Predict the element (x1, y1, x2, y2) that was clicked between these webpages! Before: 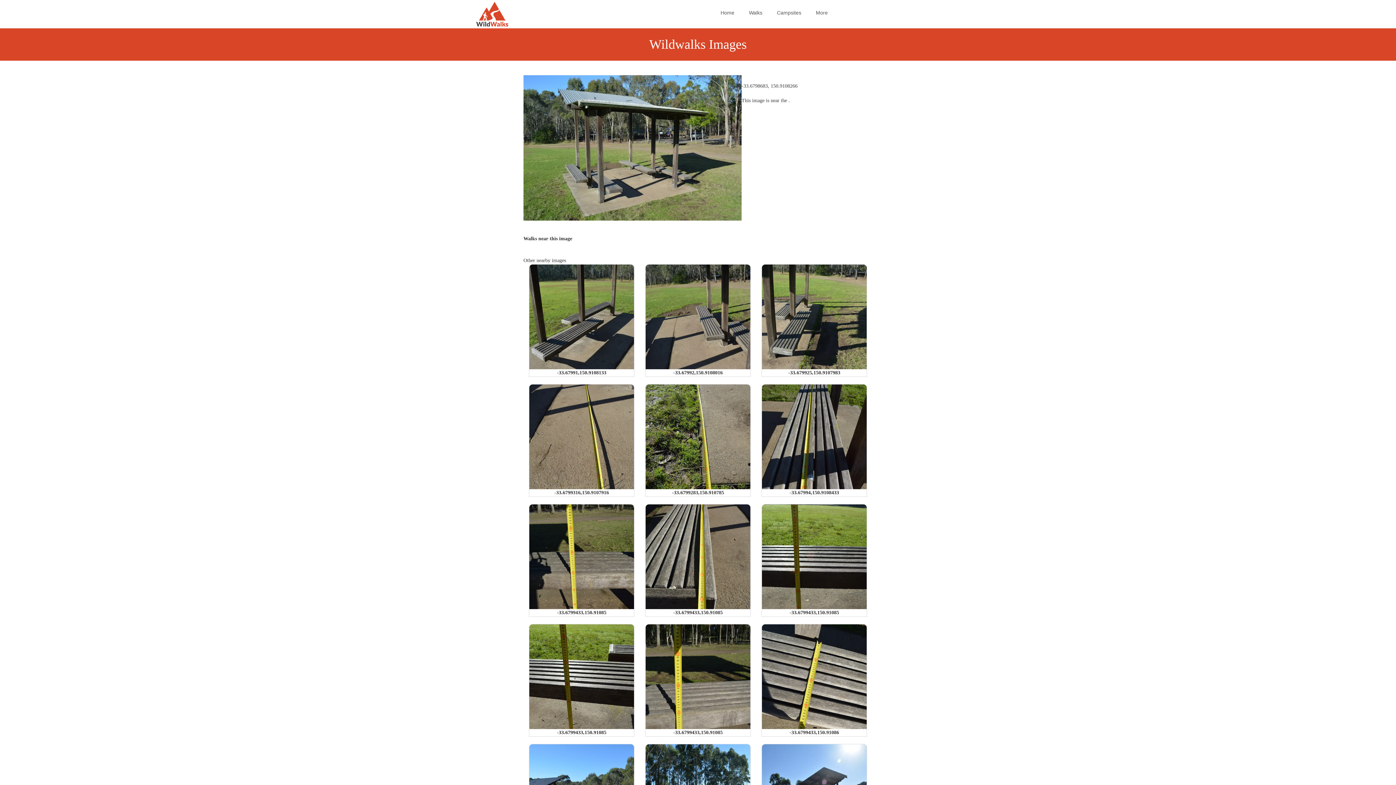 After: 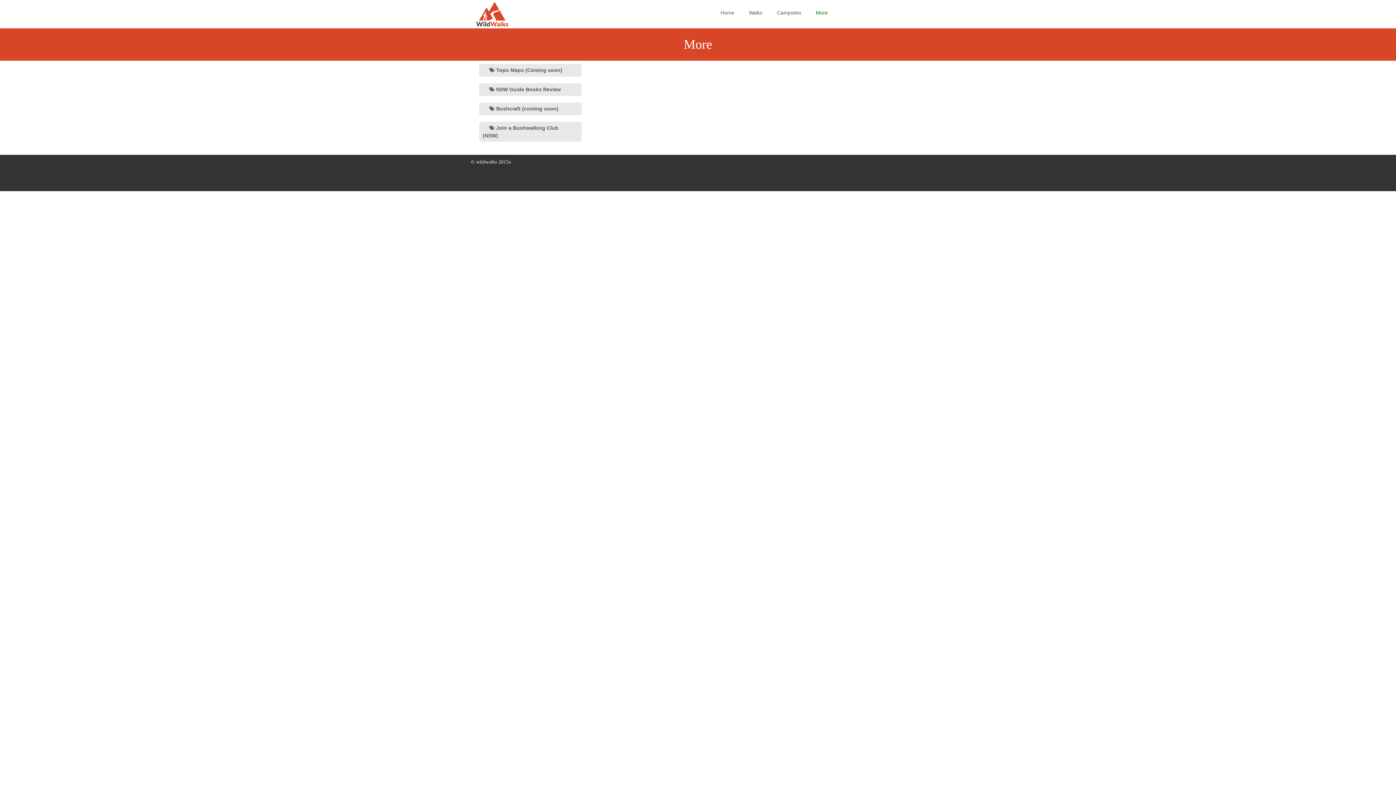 Action: bbox: (816, 9, 828, 15) label: More